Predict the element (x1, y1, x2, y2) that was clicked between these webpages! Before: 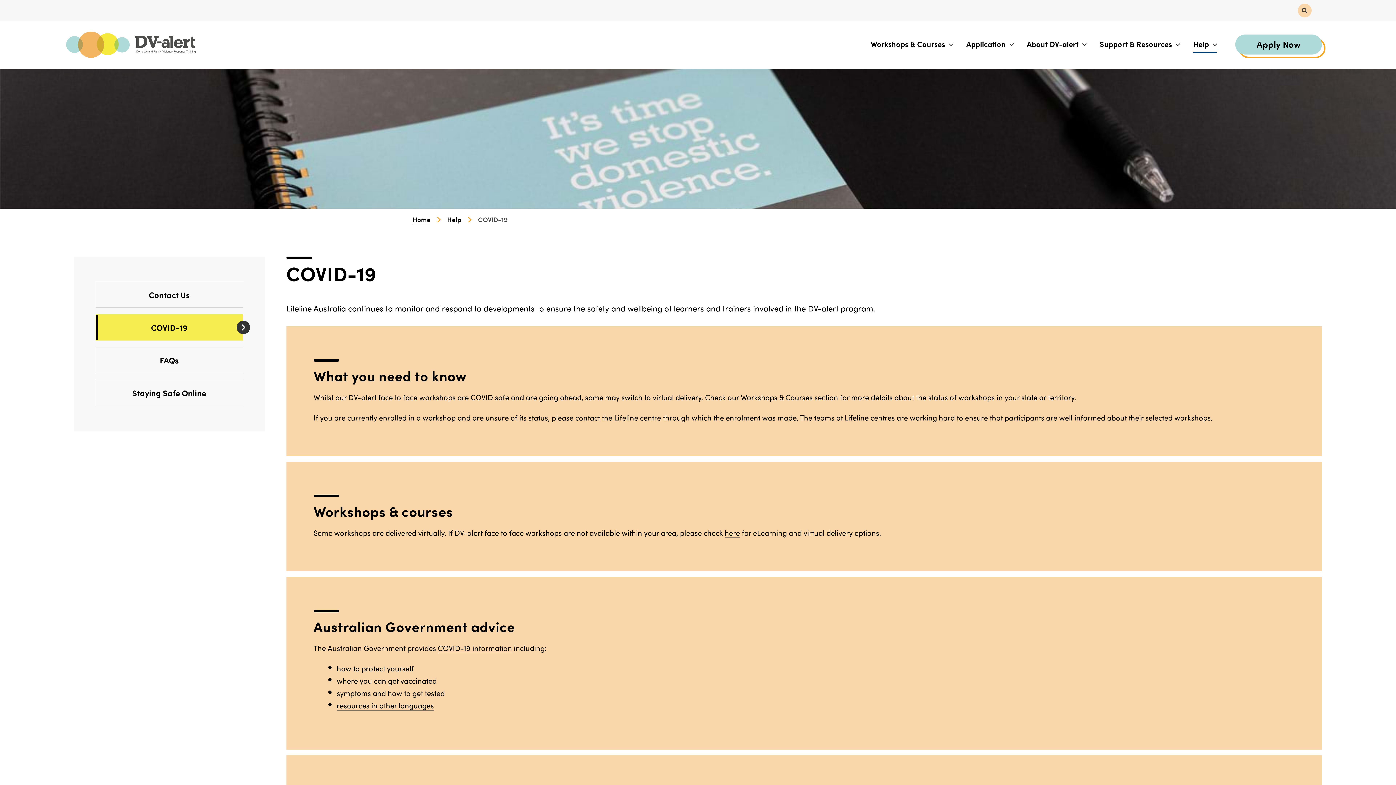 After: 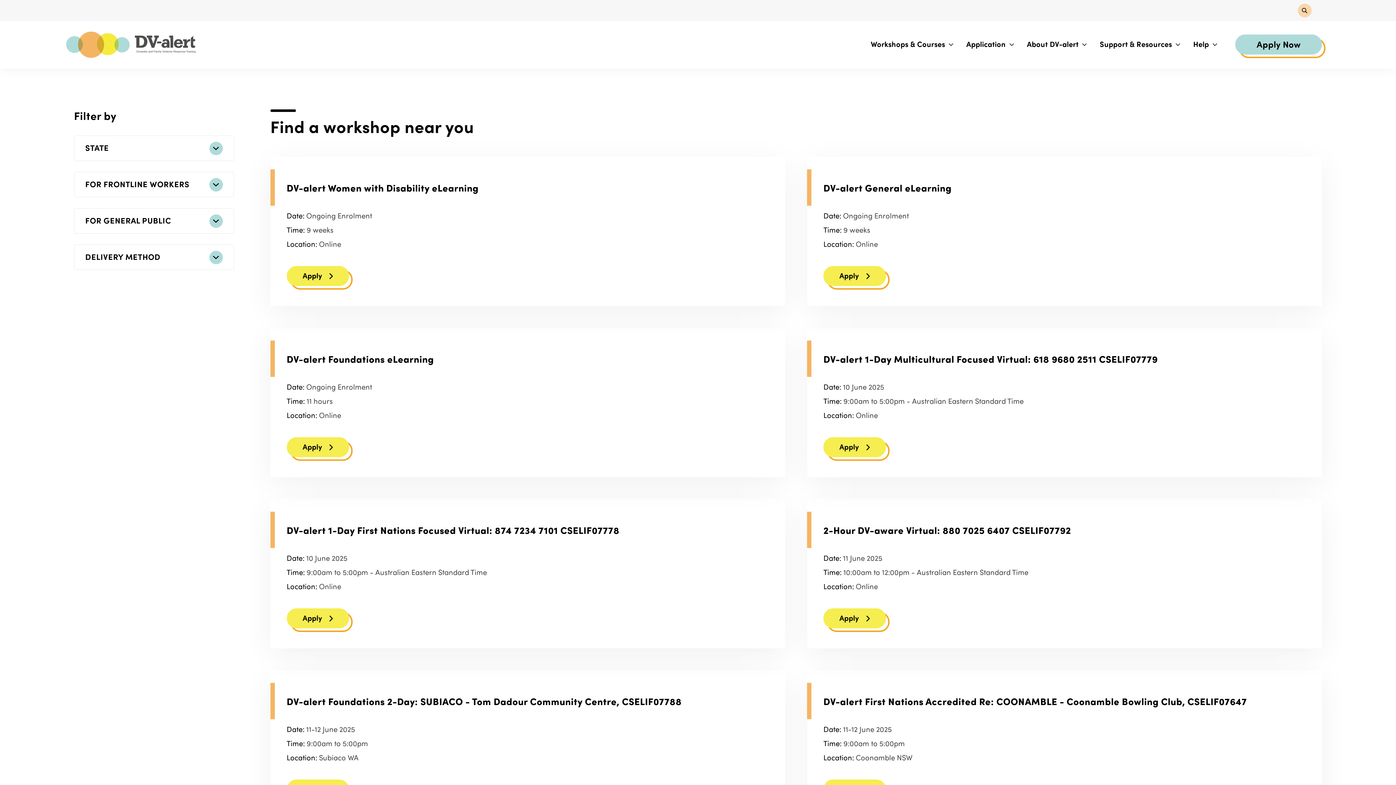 Action: label: here bbox: (724, 527, 740, 538)